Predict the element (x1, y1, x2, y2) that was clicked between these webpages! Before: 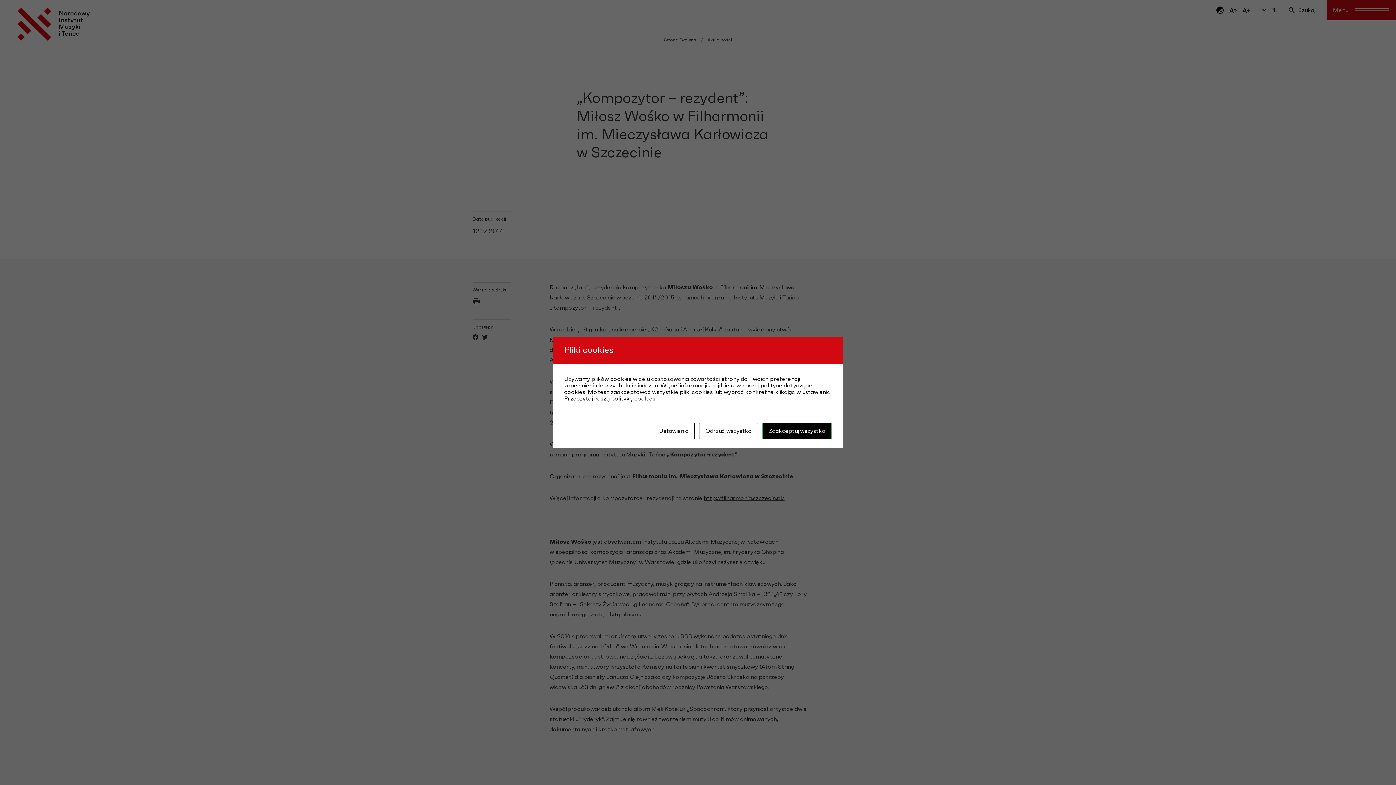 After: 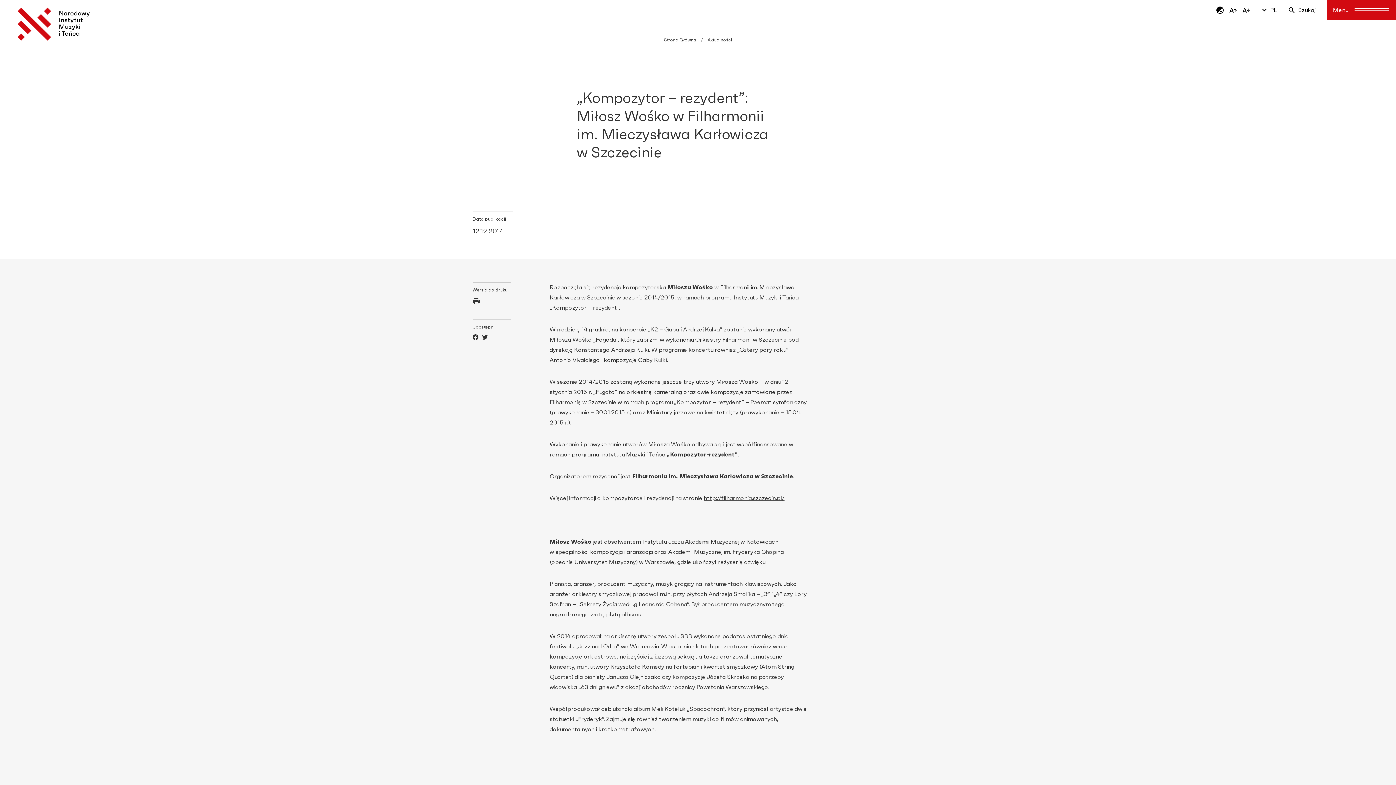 Action: label: Odrzuć wszystko bbox: (699, 422, 758, 439)